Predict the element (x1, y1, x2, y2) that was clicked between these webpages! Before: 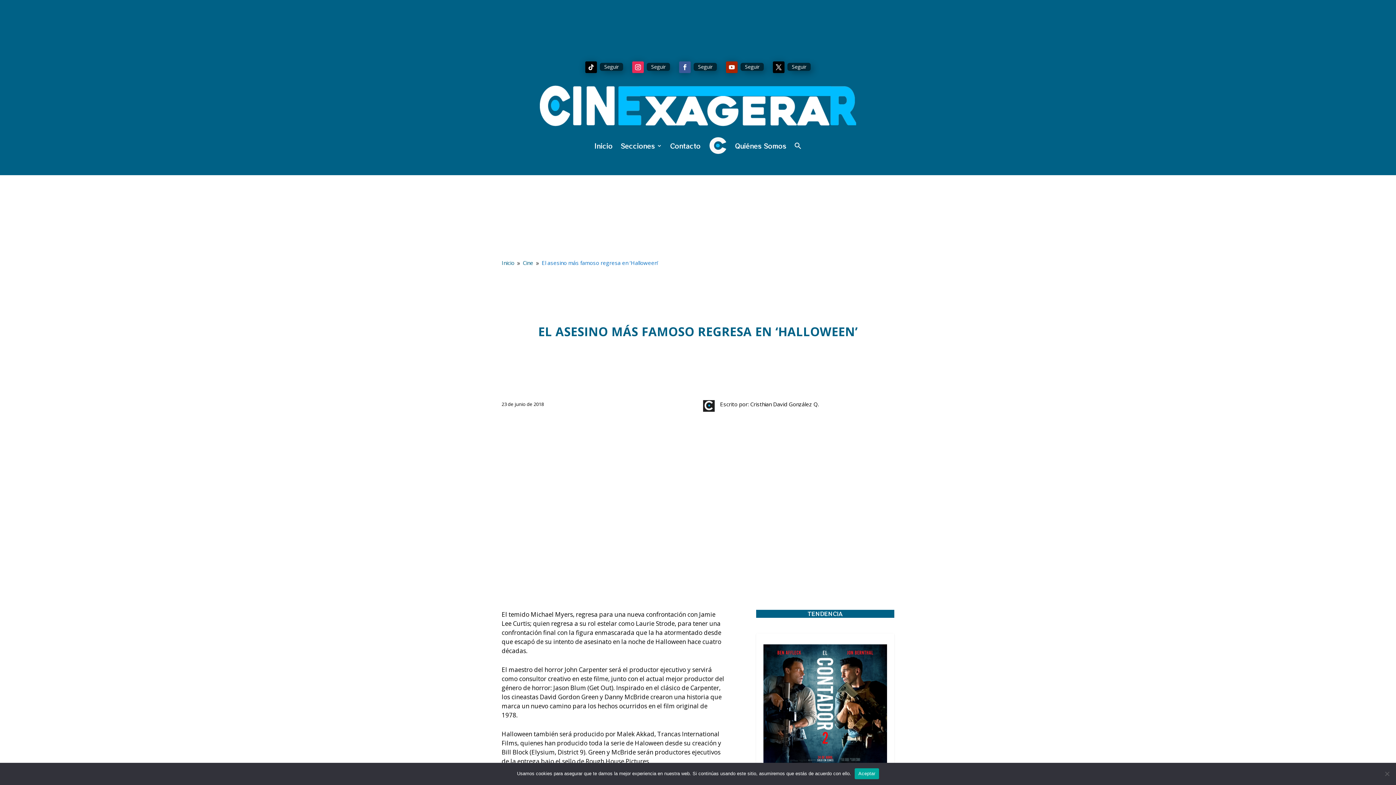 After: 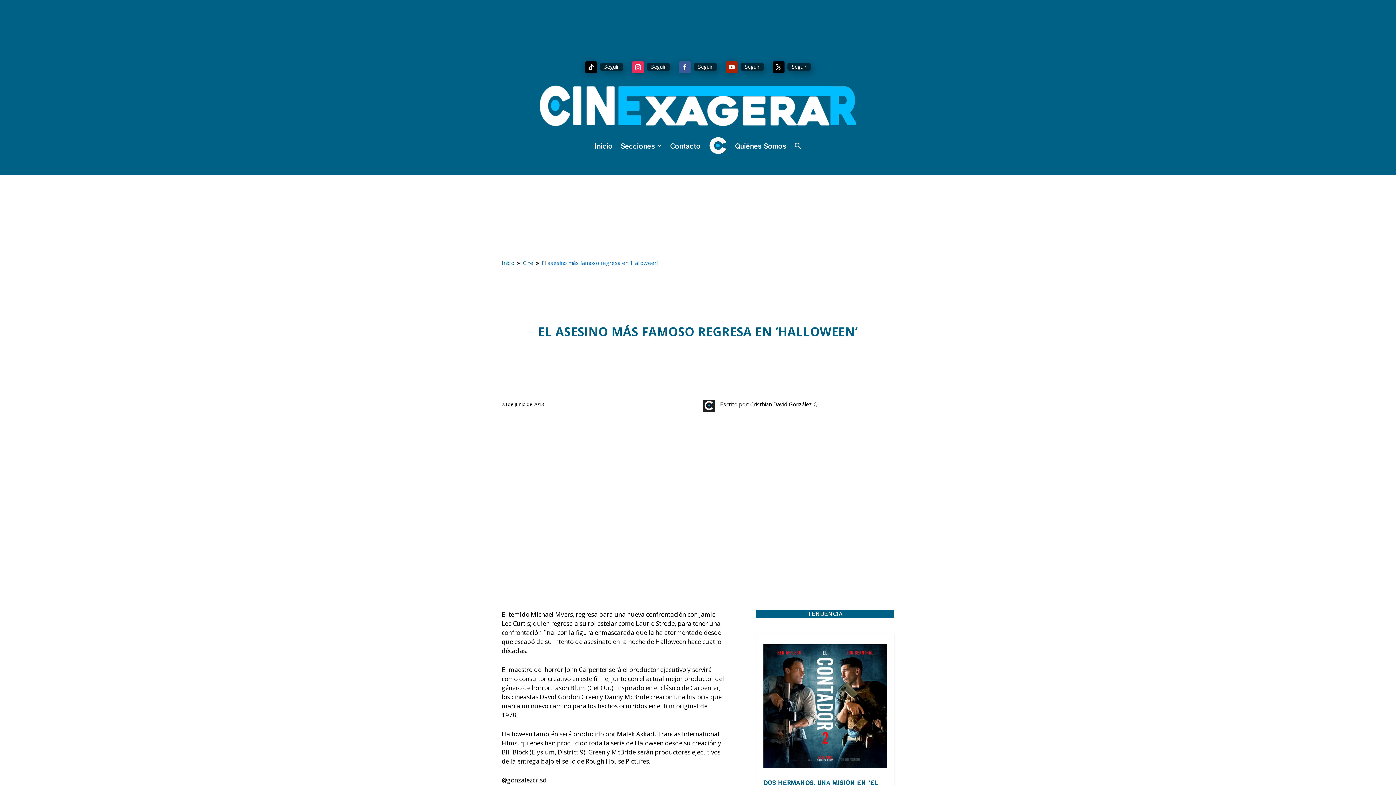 Action: bbox: (854, 768, 879, 779) label: Aceptar